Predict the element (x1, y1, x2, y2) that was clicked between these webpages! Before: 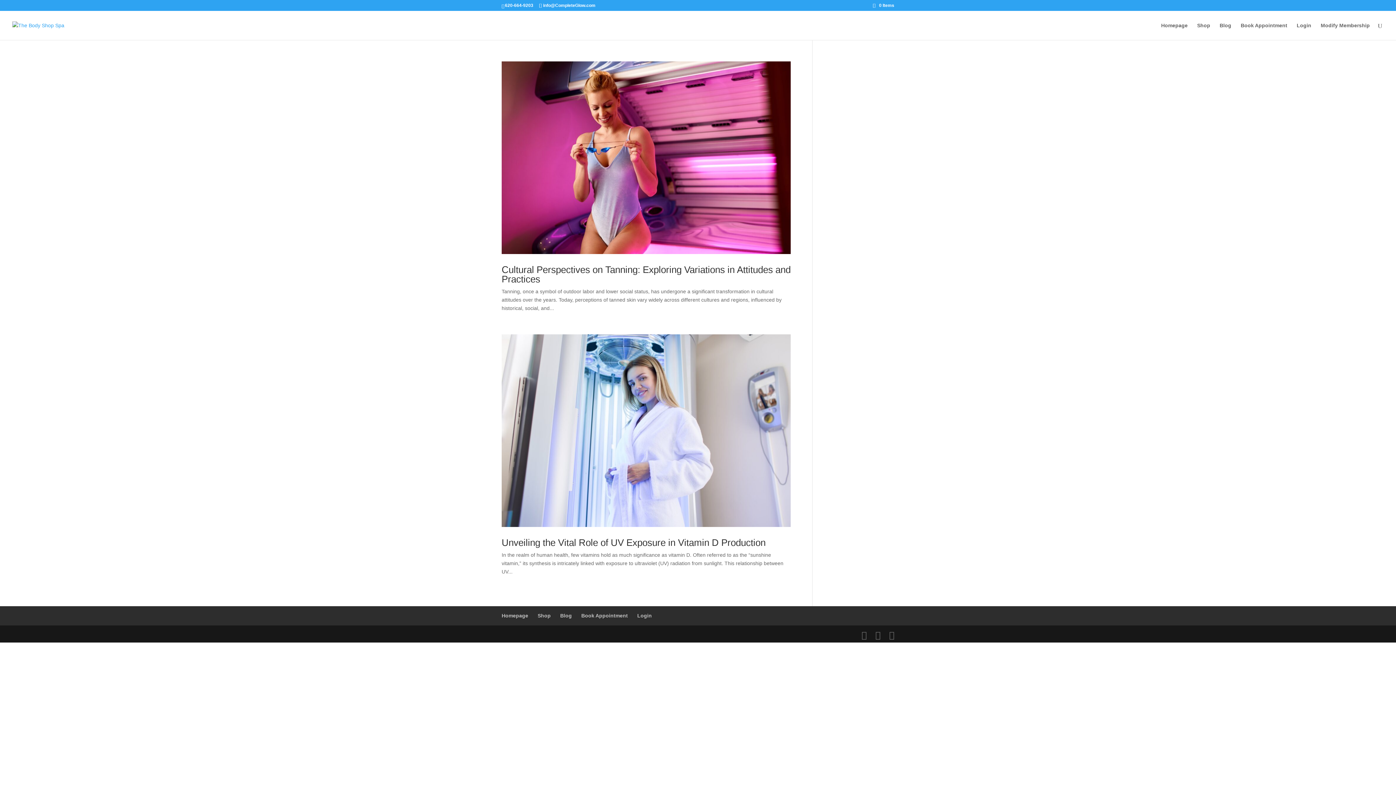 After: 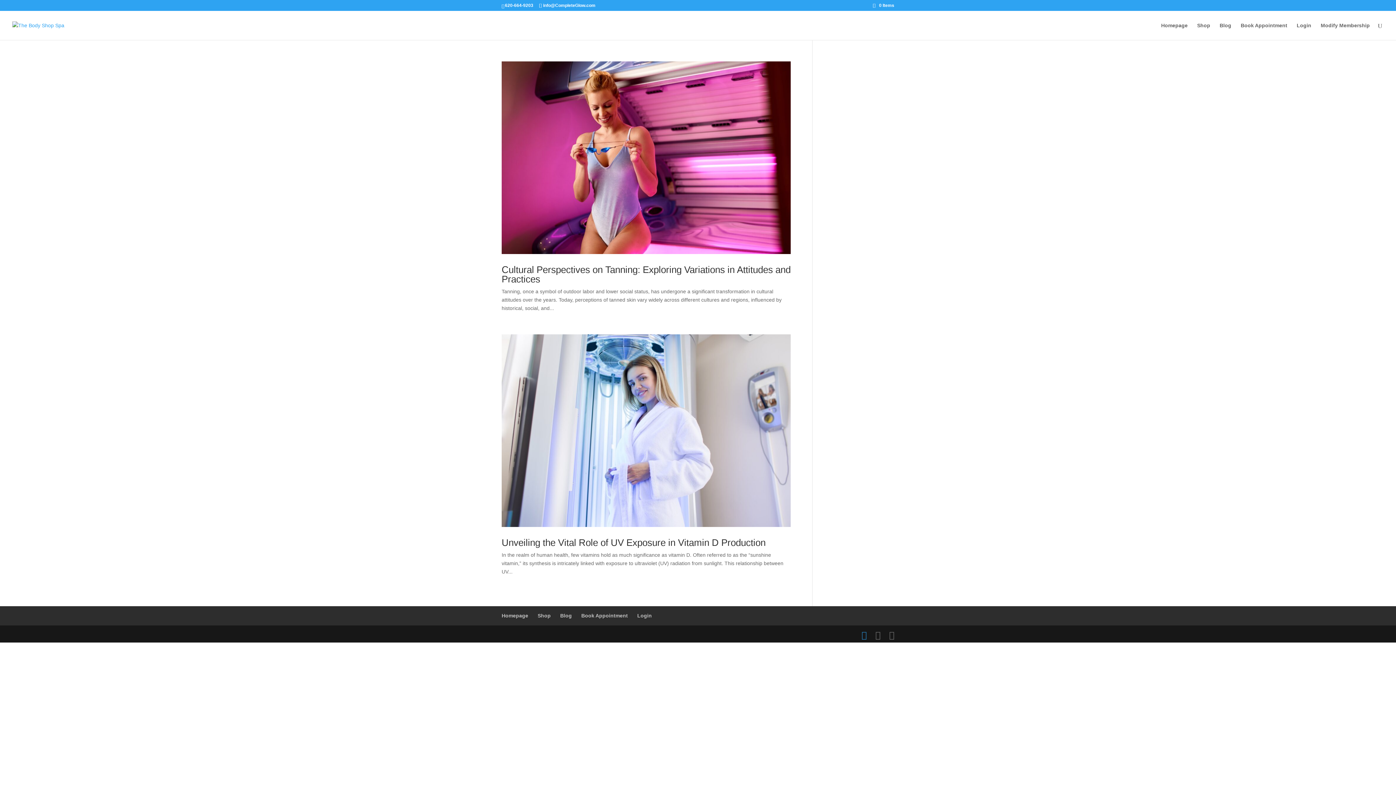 Action: bbox: (861, 631, 866, 639)